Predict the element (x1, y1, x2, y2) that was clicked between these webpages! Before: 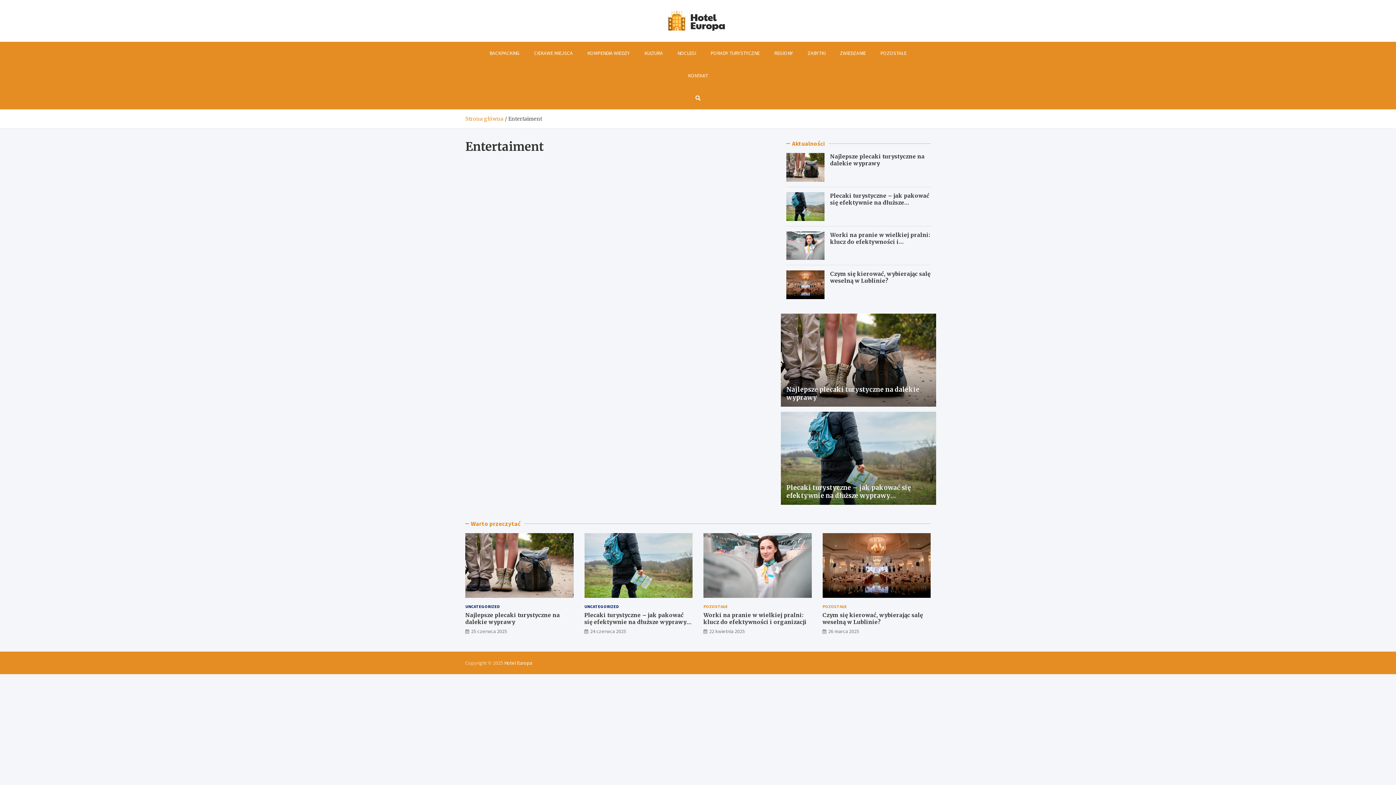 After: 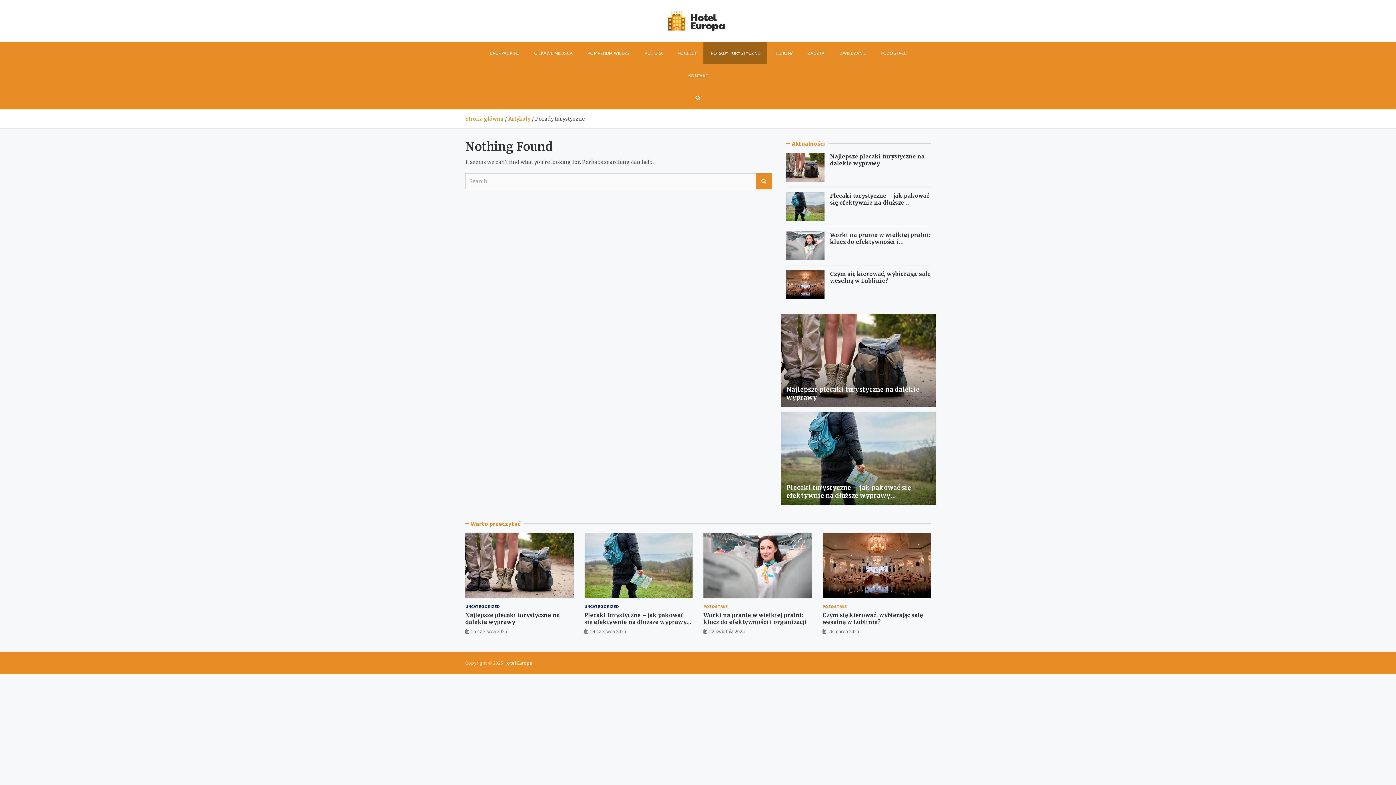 Action: bbox: (703, 41, 767, 64) label: PORADY TURYSTYCZNE